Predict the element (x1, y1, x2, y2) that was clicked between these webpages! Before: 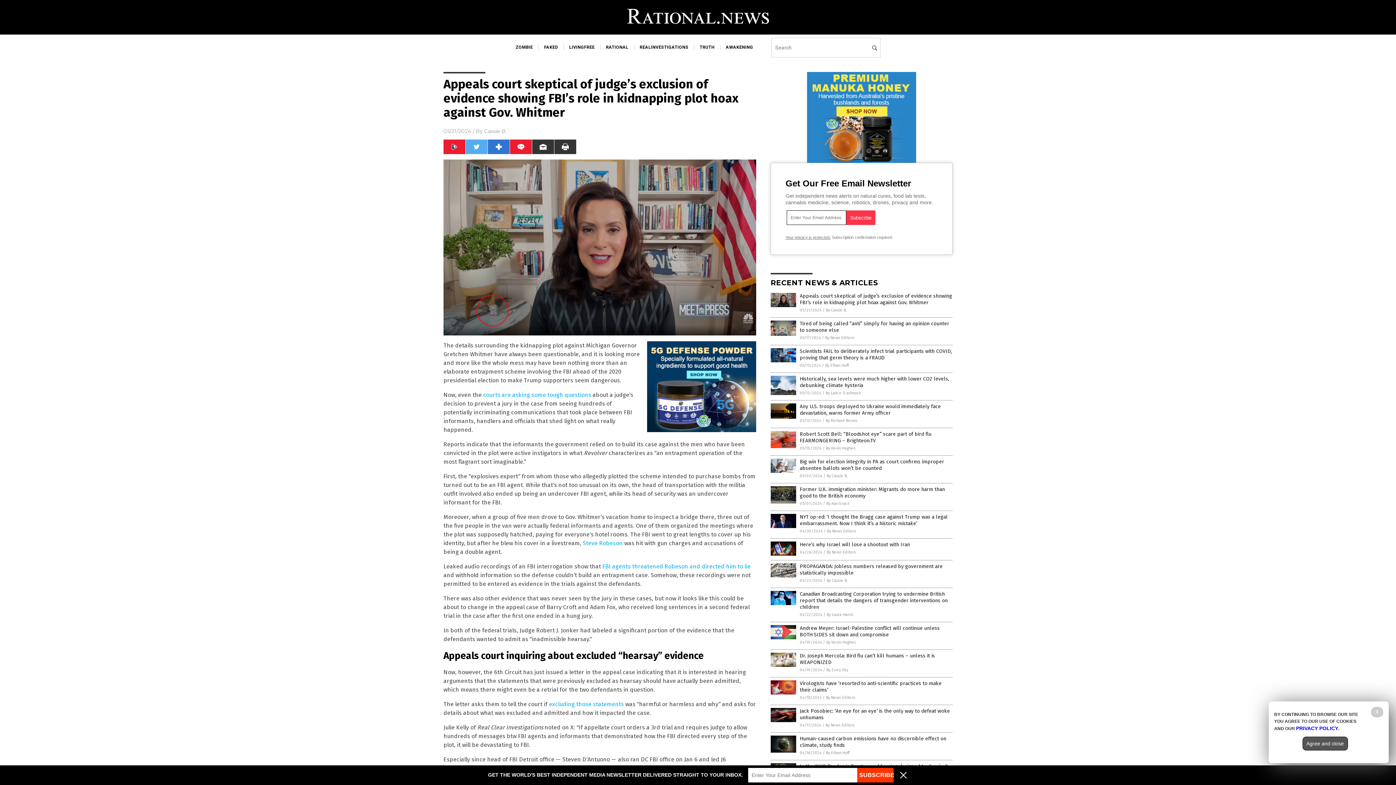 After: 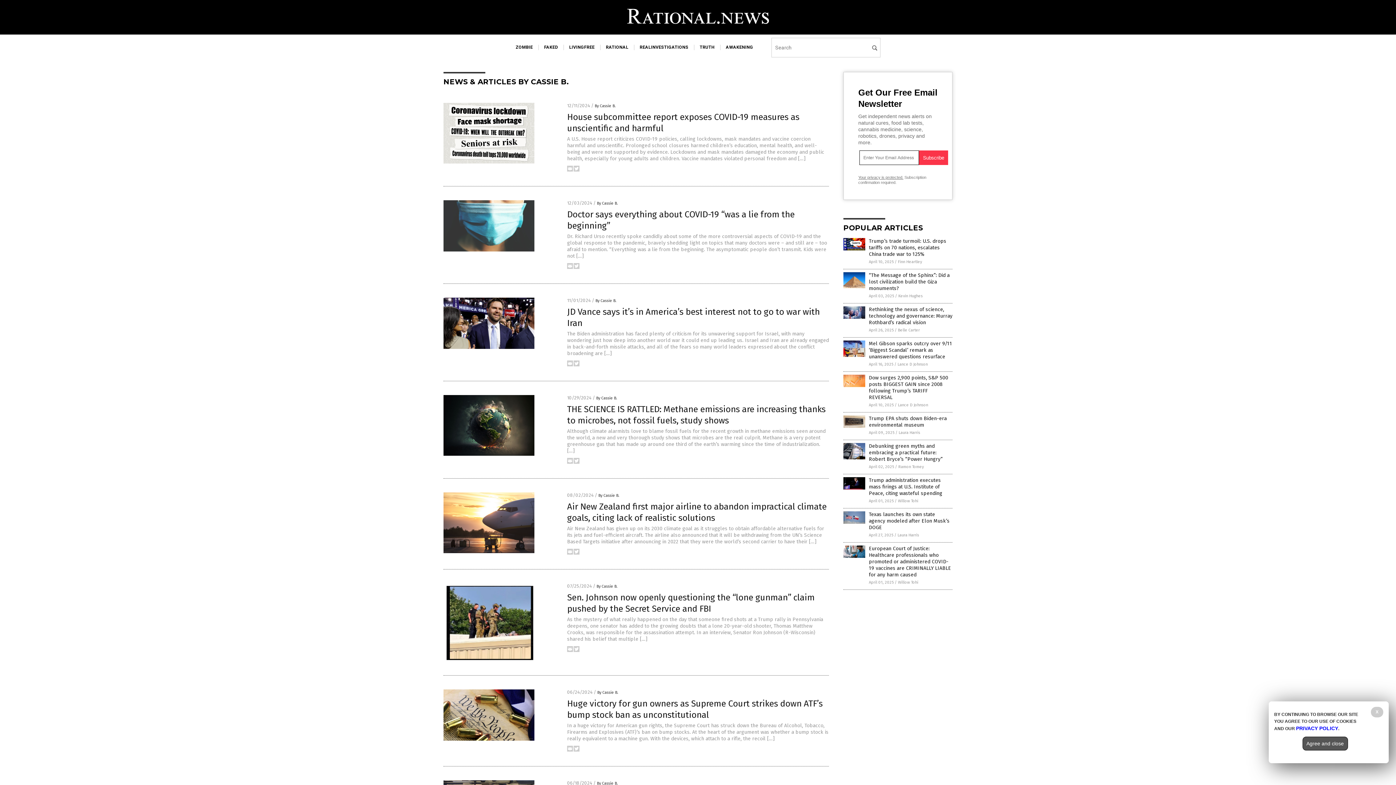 Action: label: Cassie B. bbox: (484, 127, 506, 134)